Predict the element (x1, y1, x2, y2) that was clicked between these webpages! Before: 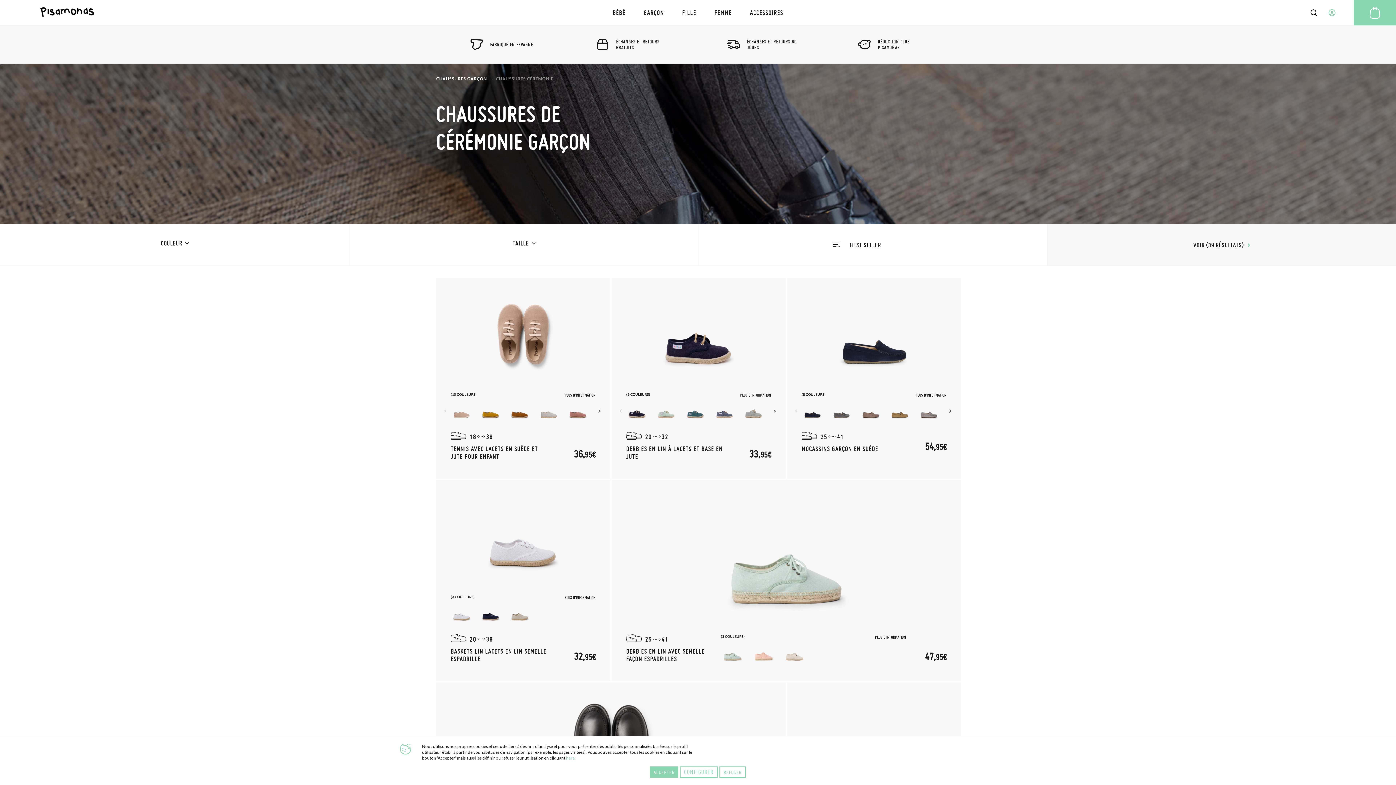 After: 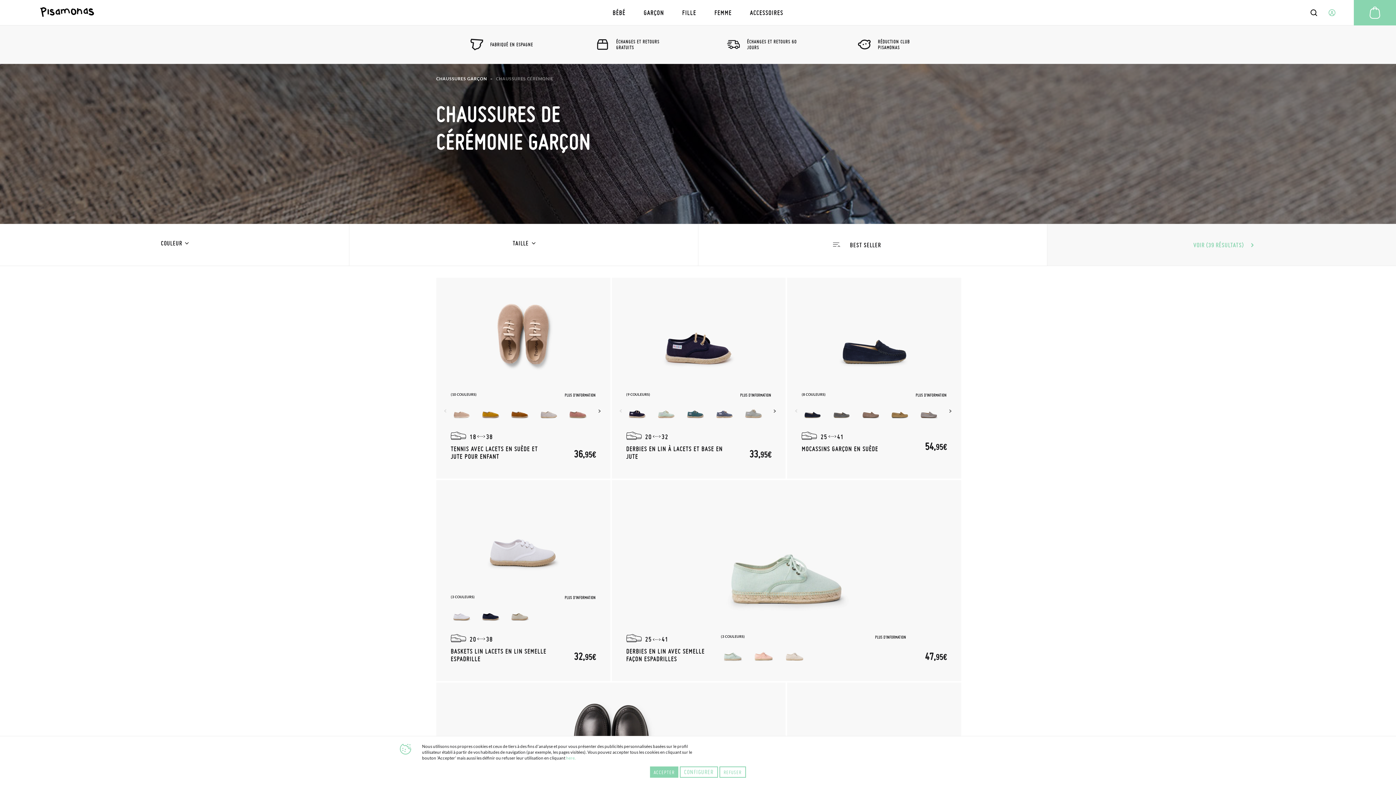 Action: label: VOIR (39 RÉSULTATS) bbox: (1193, 241, 1250, 248)